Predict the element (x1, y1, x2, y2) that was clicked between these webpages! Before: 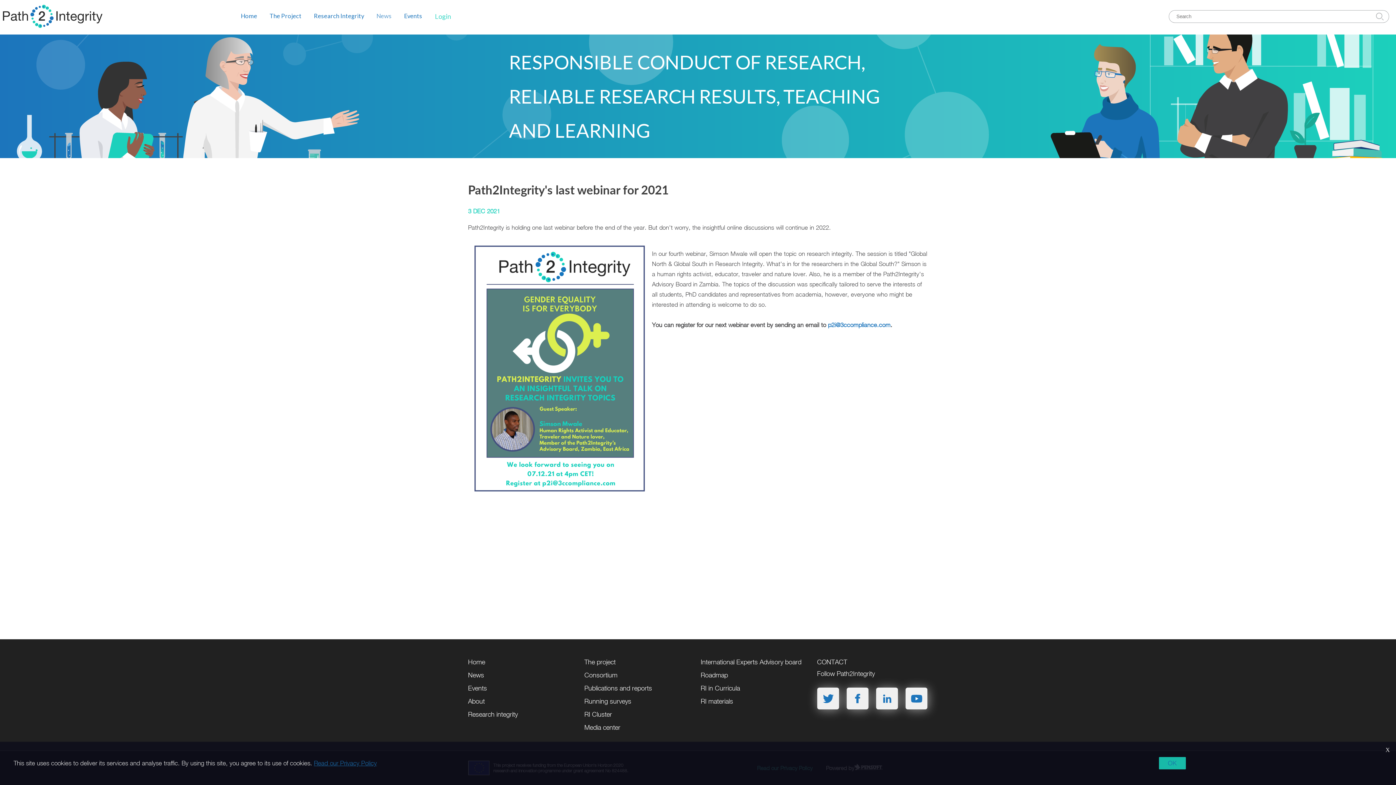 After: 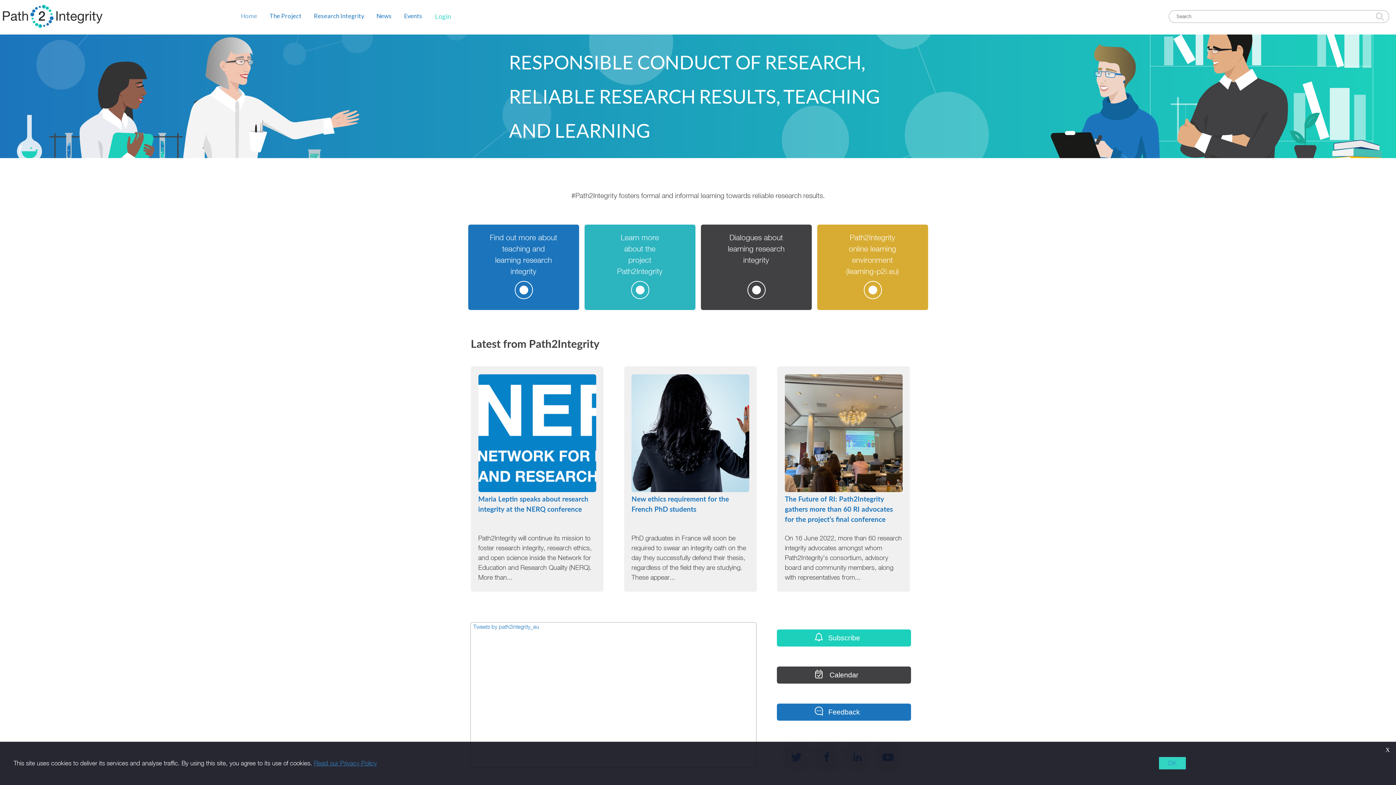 Action: bbox: (468, 658, 485, 666) label: Home